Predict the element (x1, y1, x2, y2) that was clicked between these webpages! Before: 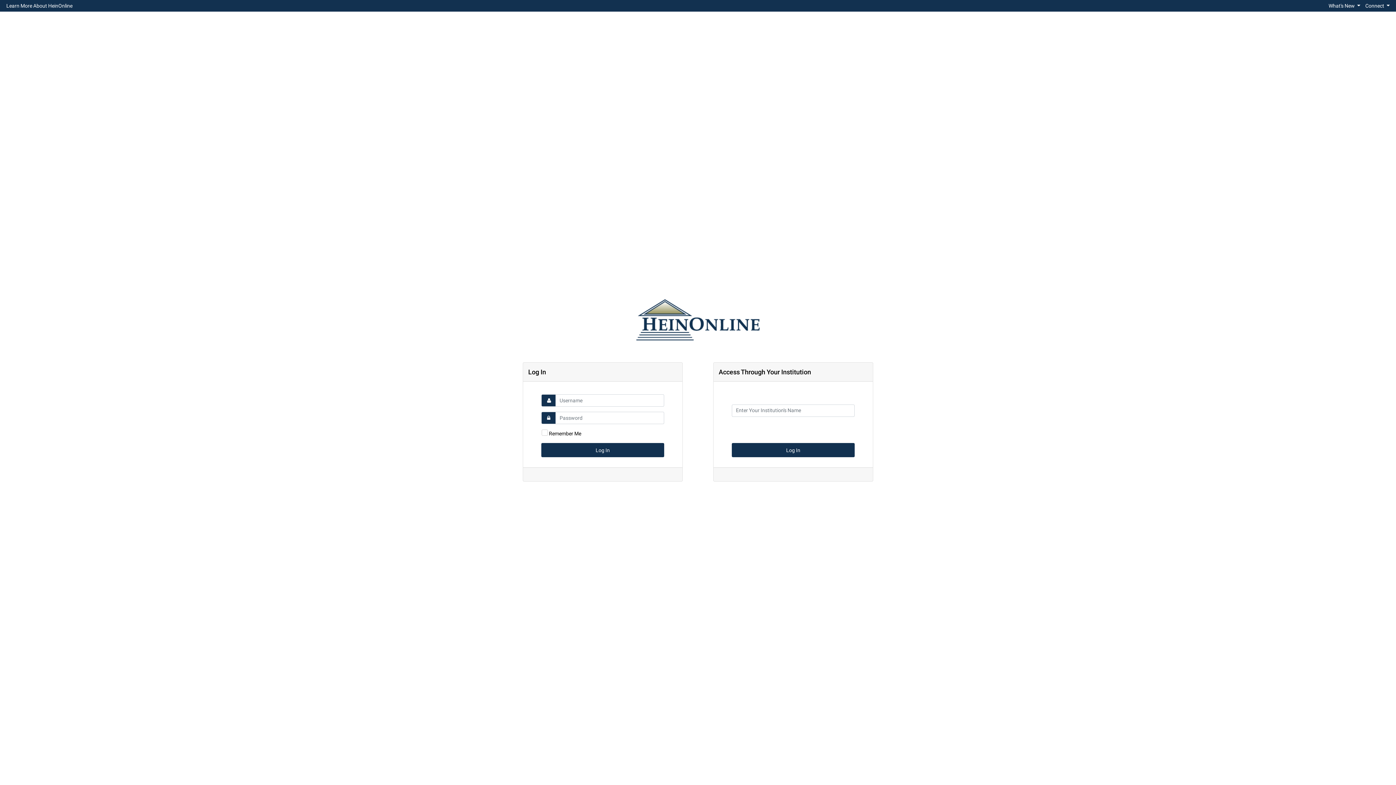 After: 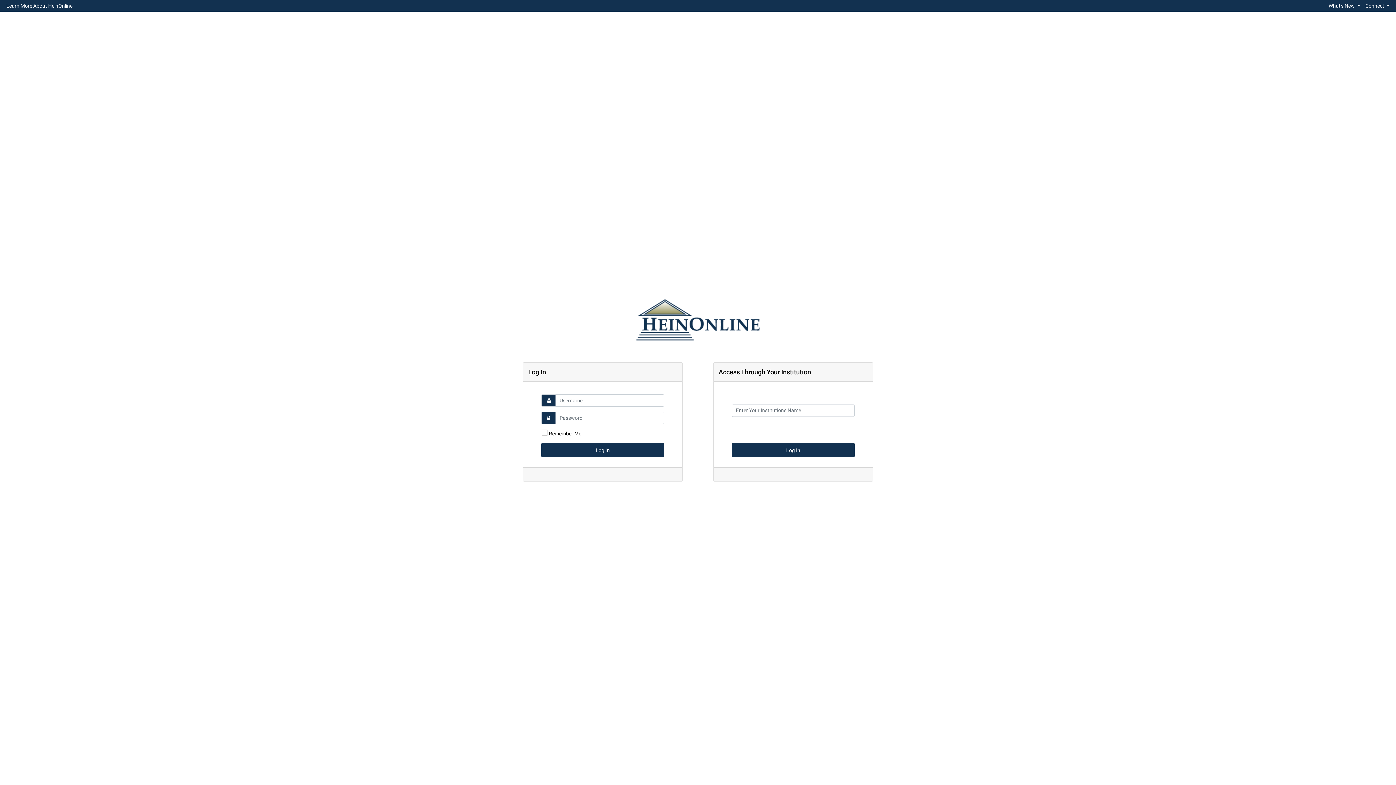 Action: bbox: (3, 1, 75, 10) label: Learn More About HeinOnline